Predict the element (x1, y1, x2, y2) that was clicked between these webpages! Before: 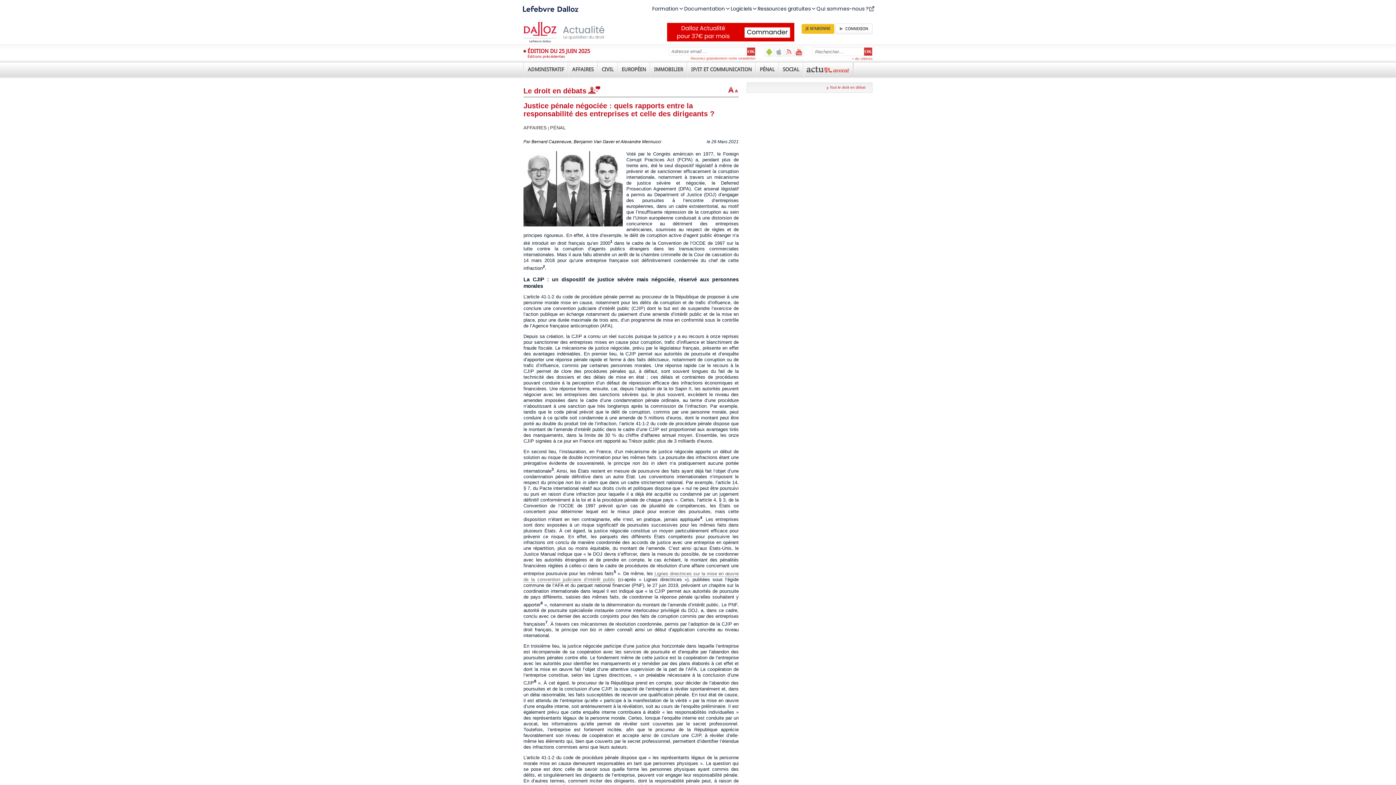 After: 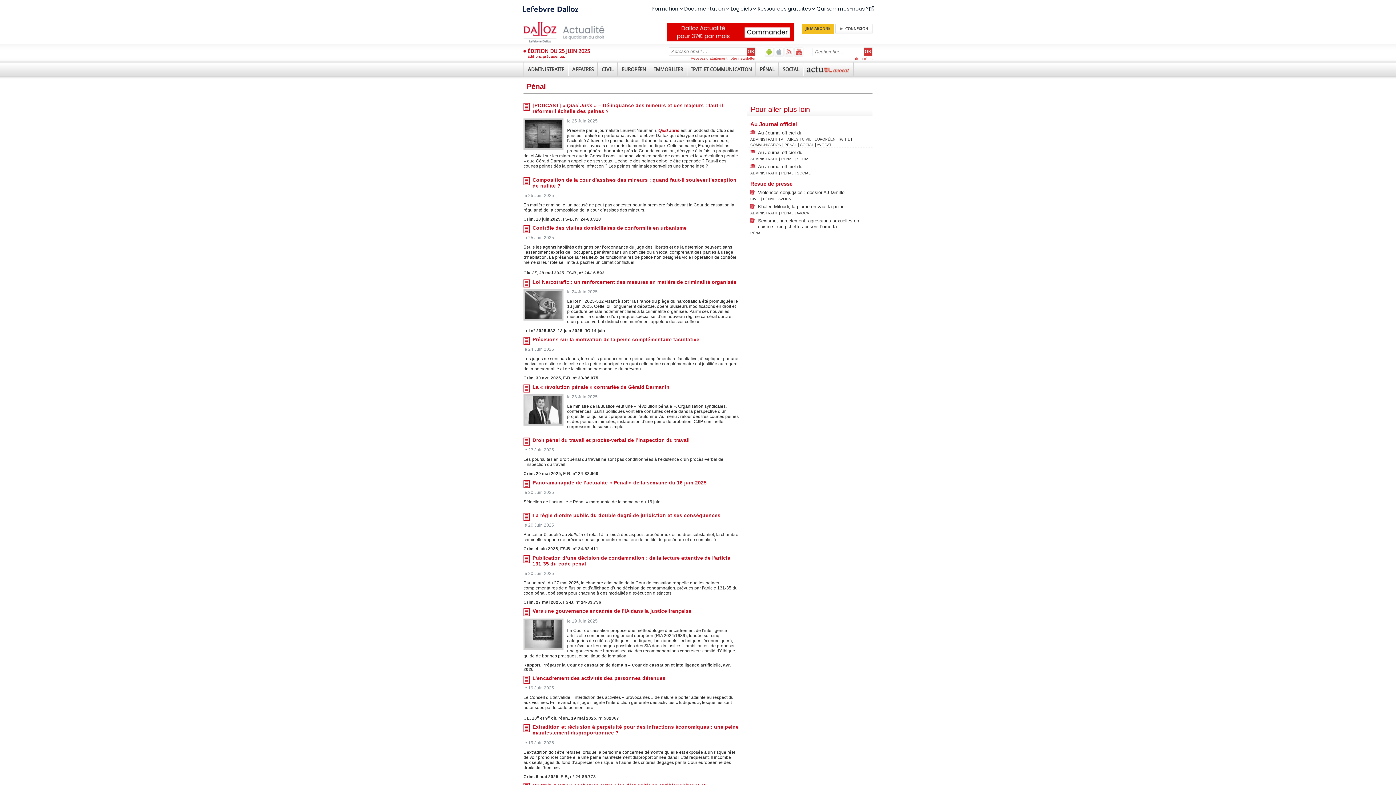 Action: label: PÉNAL bbox: (550, 125, 565, 130)